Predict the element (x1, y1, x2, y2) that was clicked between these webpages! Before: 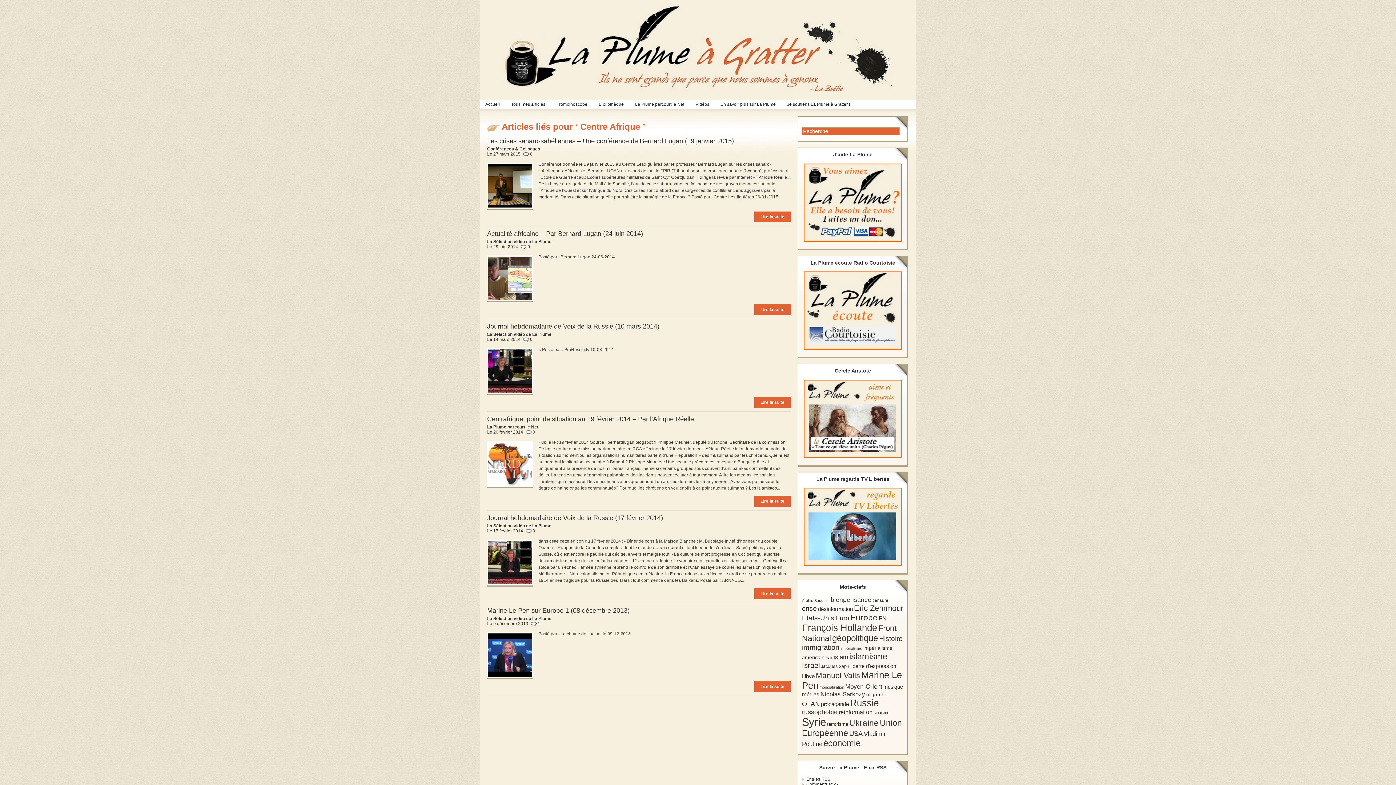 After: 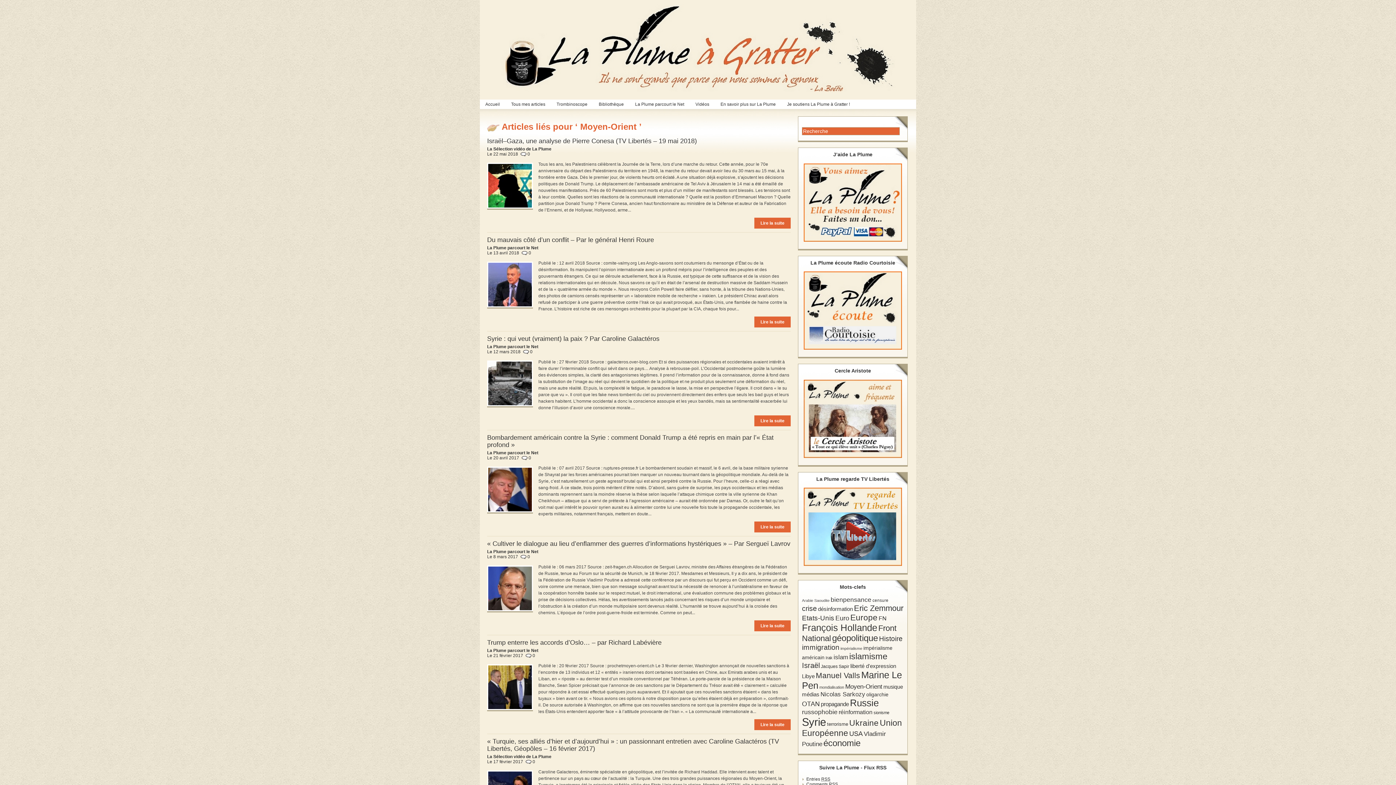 Action: label: Moyen-Orient bbox: (845, 683, 882, 690)